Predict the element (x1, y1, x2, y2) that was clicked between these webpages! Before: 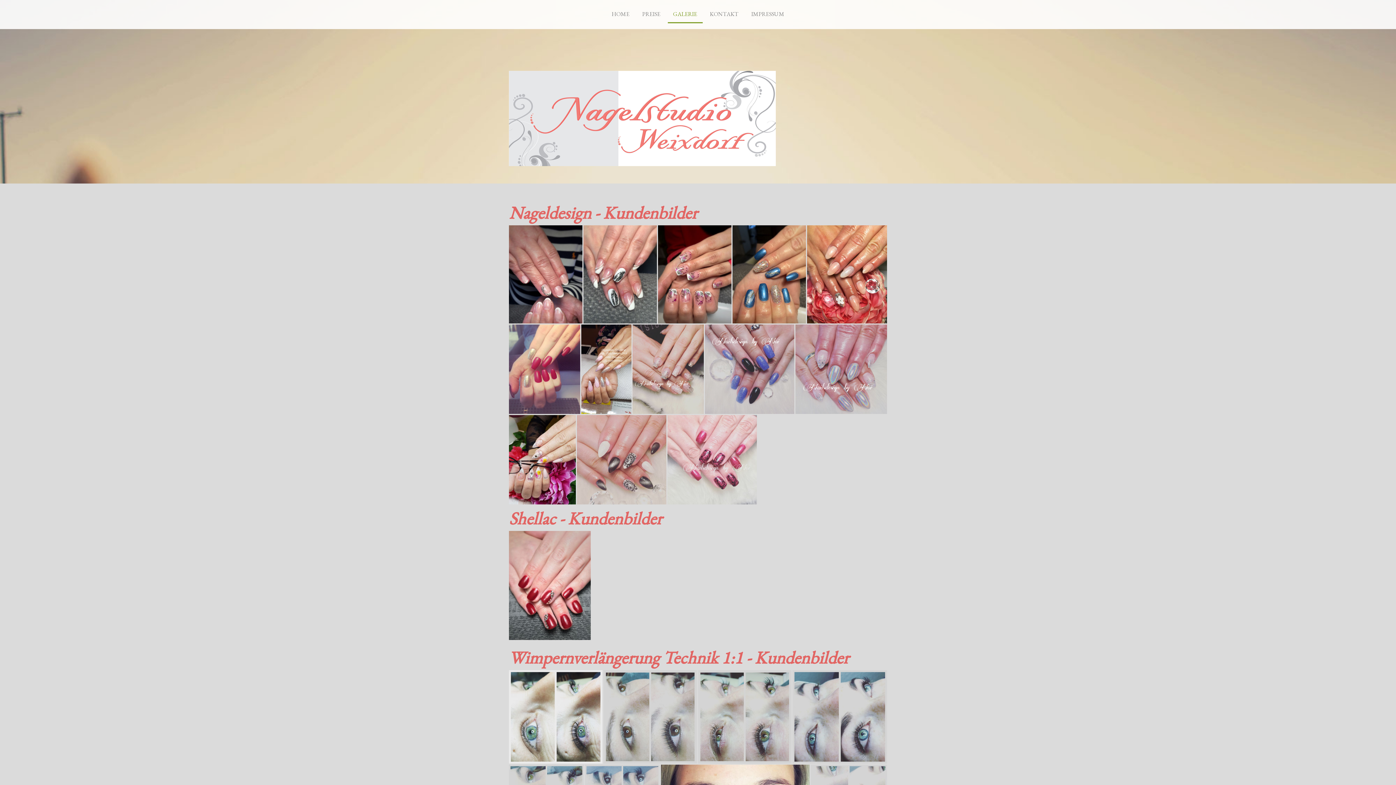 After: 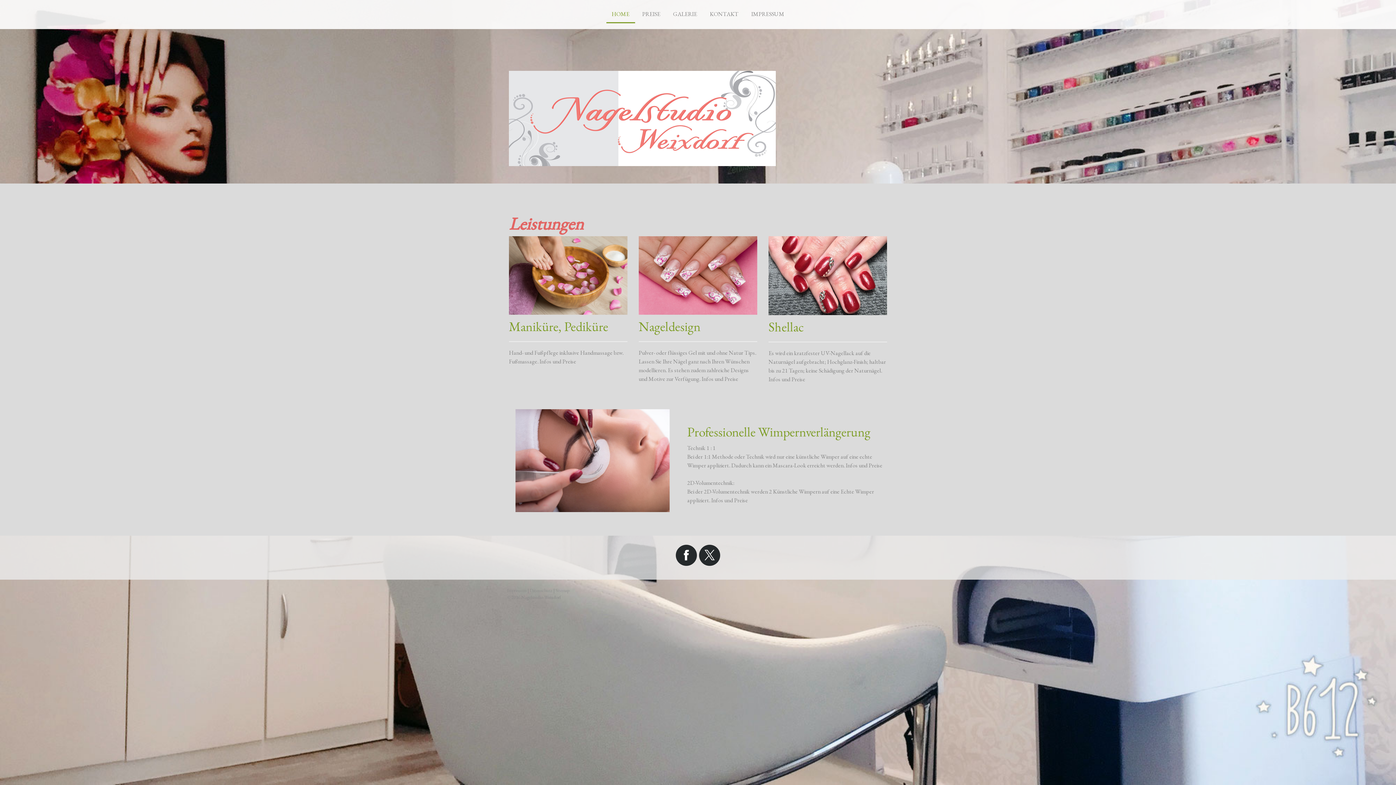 Action: bbox: (509, 71, 776, 78)